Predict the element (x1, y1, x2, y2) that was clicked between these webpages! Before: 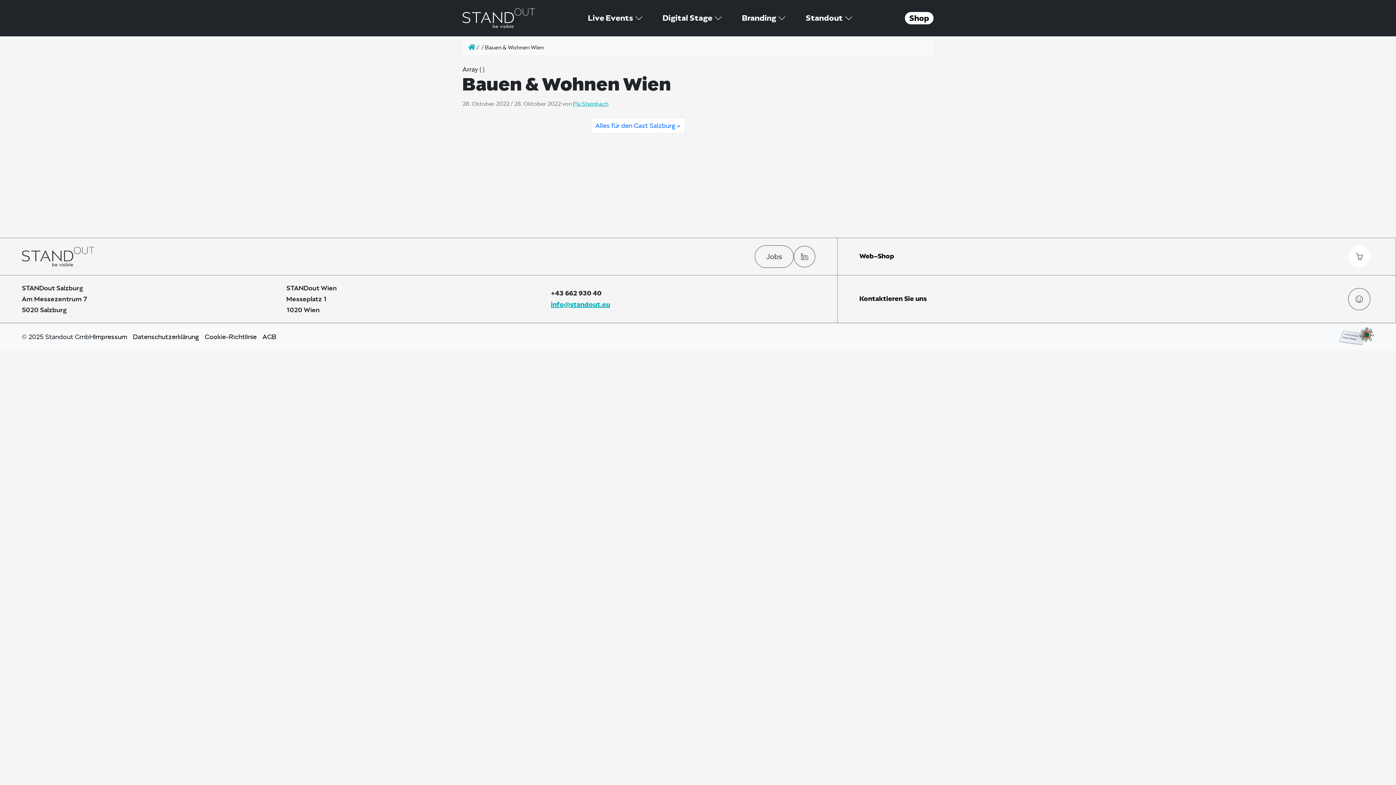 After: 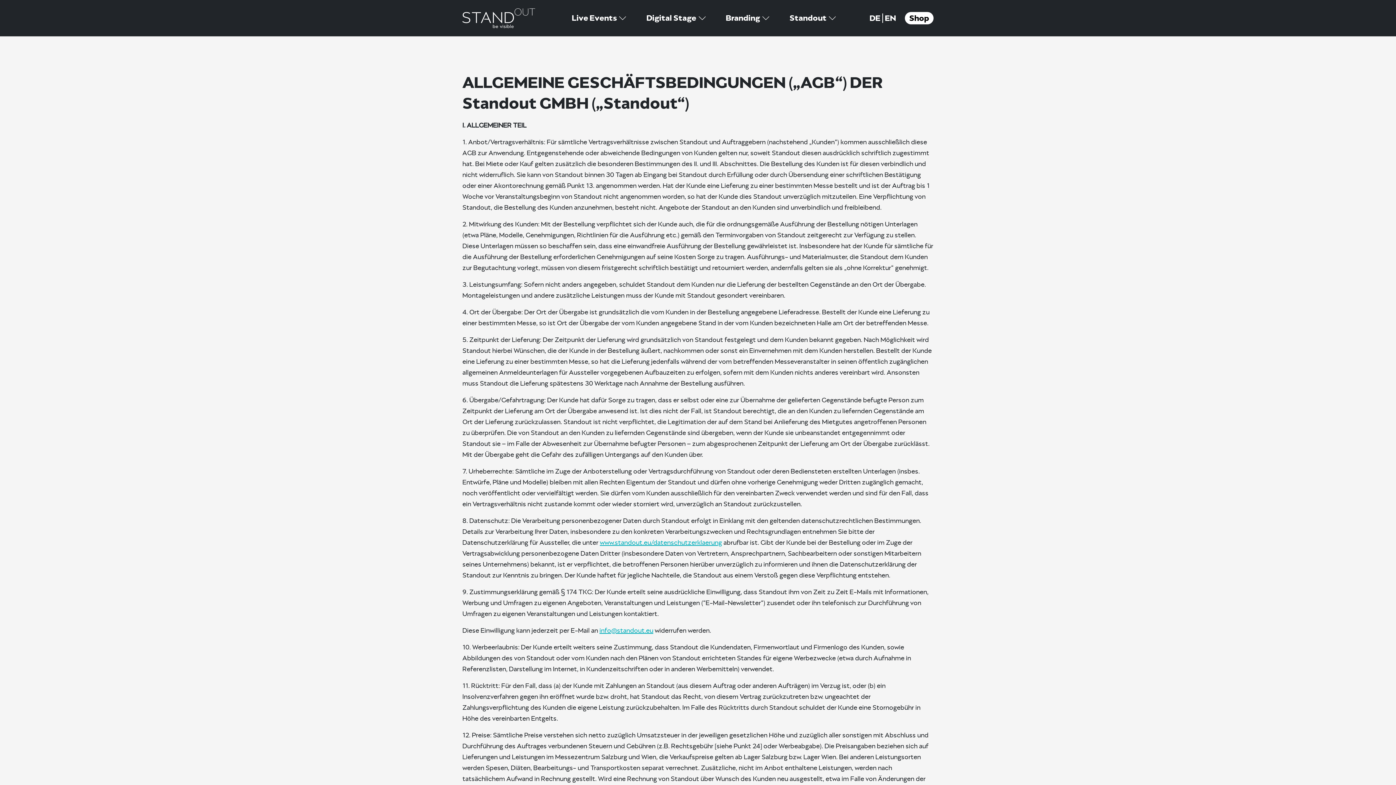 Action: label: AGB bbox: (262, 328, 282, 345)